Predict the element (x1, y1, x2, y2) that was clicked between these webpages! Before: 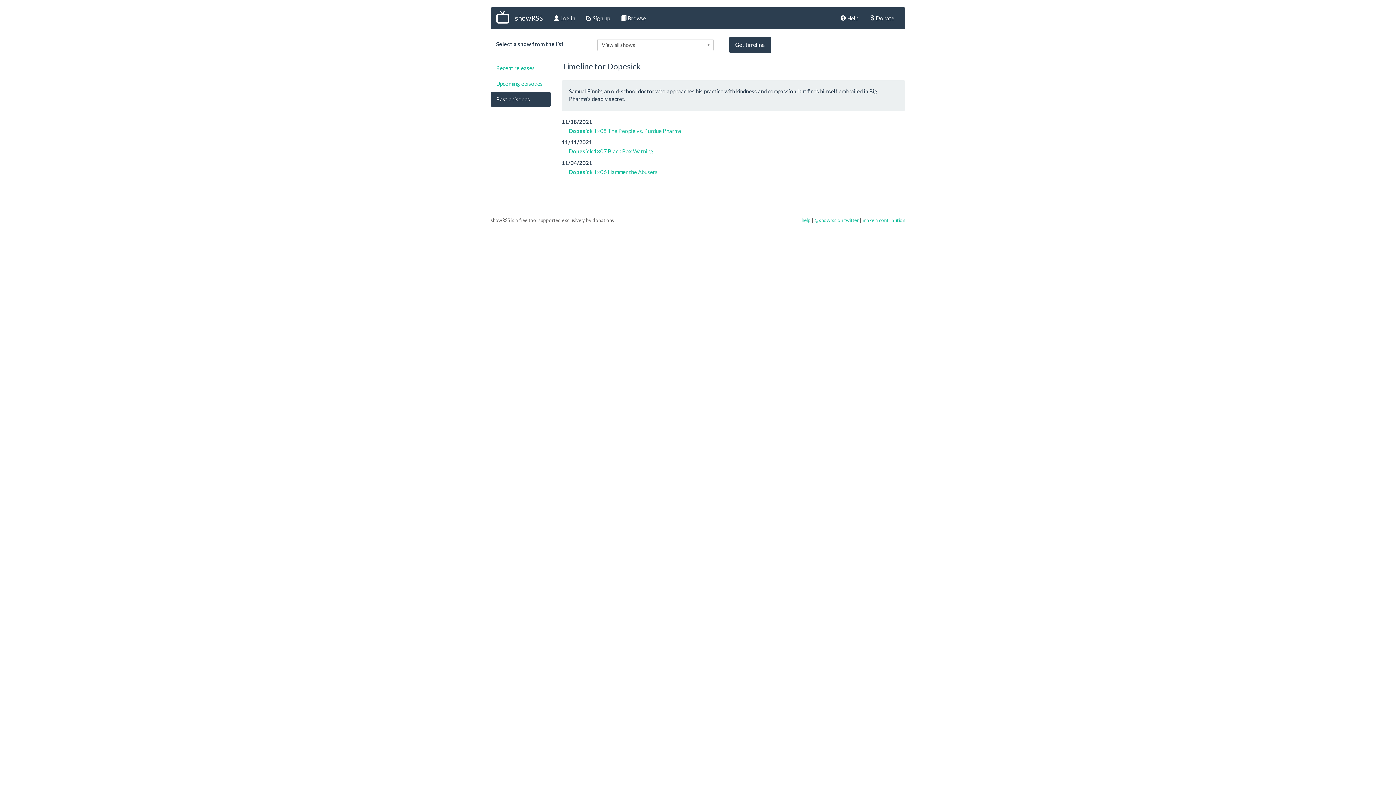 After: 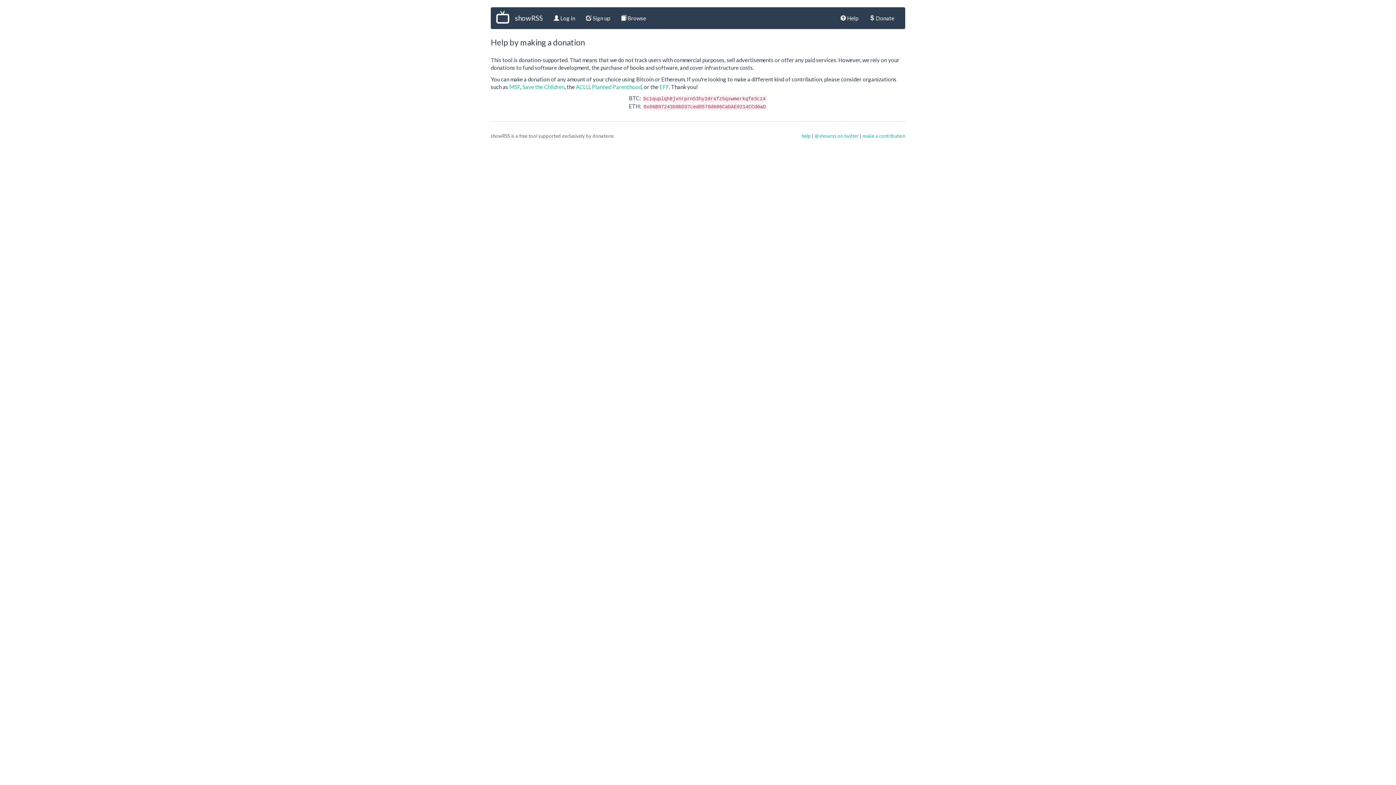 Action: bbox: (864, 7, 900, 29) label:  Donate